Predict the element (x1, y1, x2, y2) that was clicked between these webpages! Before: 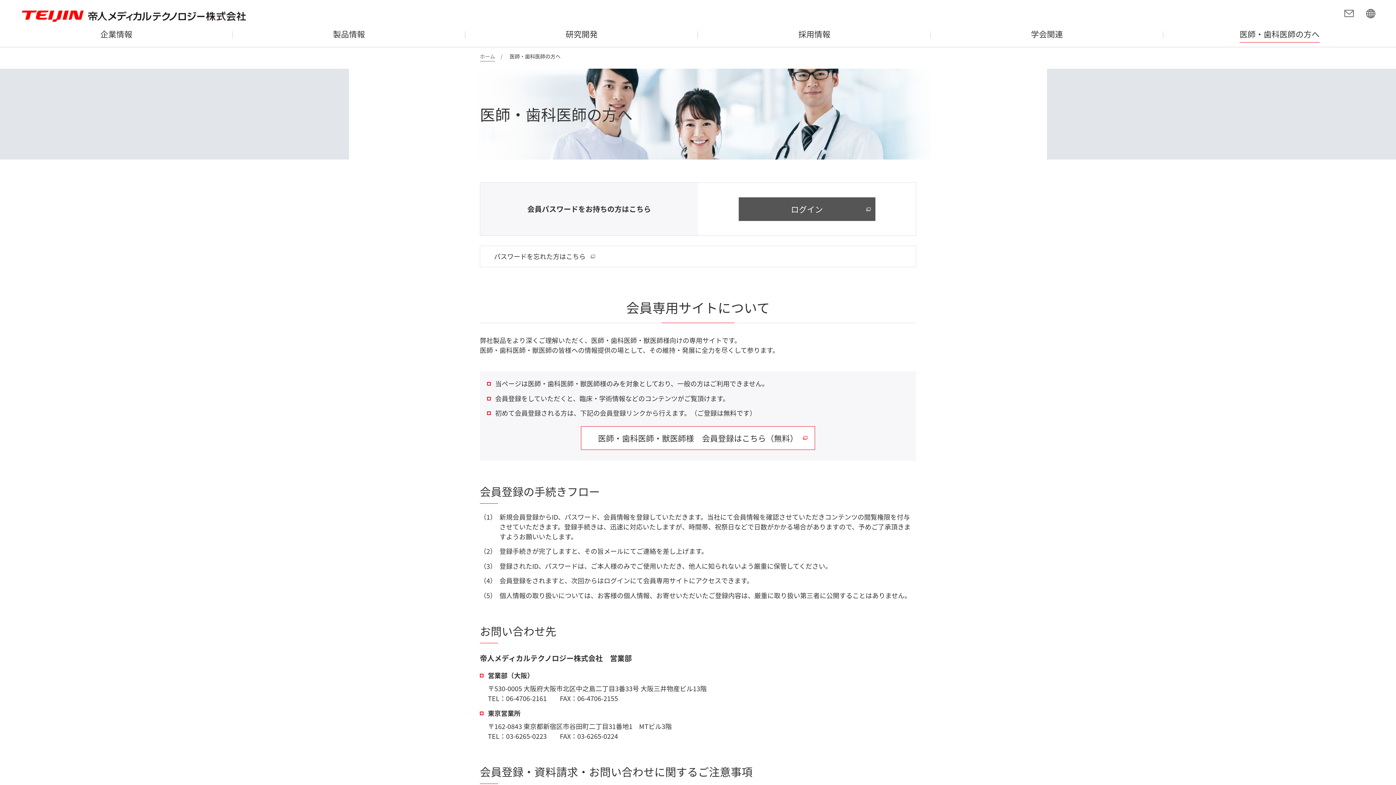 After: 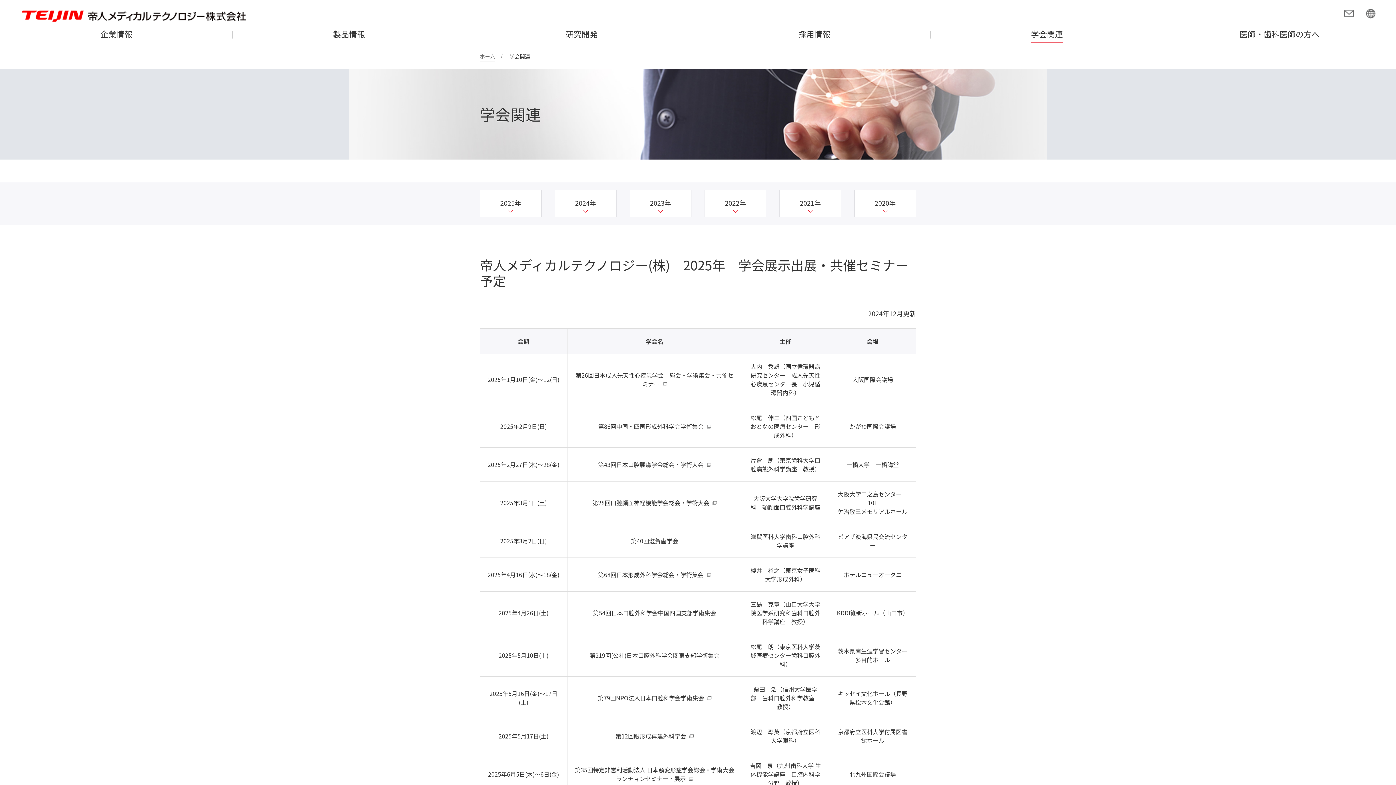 Action: bbox: (930, 29, 1163, 42) label: 学会関連